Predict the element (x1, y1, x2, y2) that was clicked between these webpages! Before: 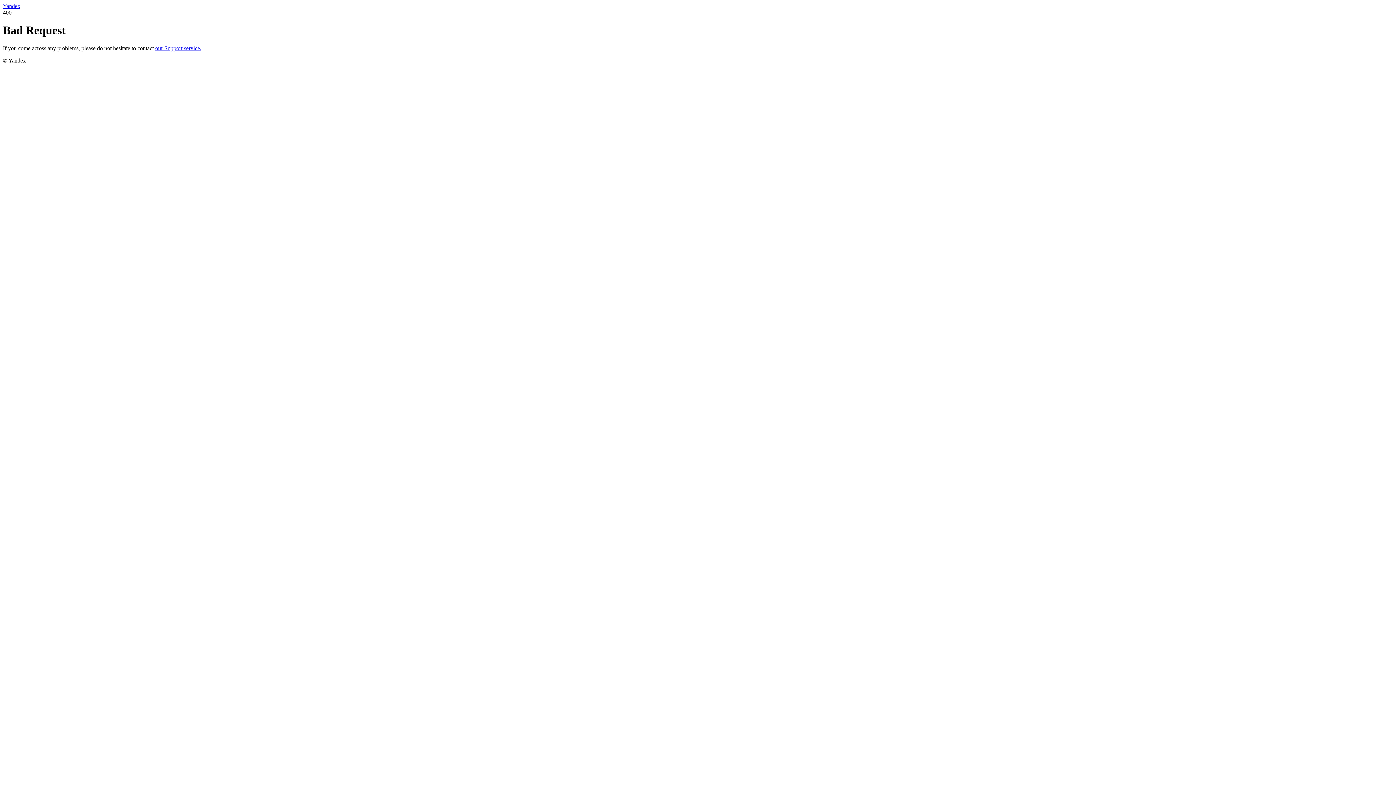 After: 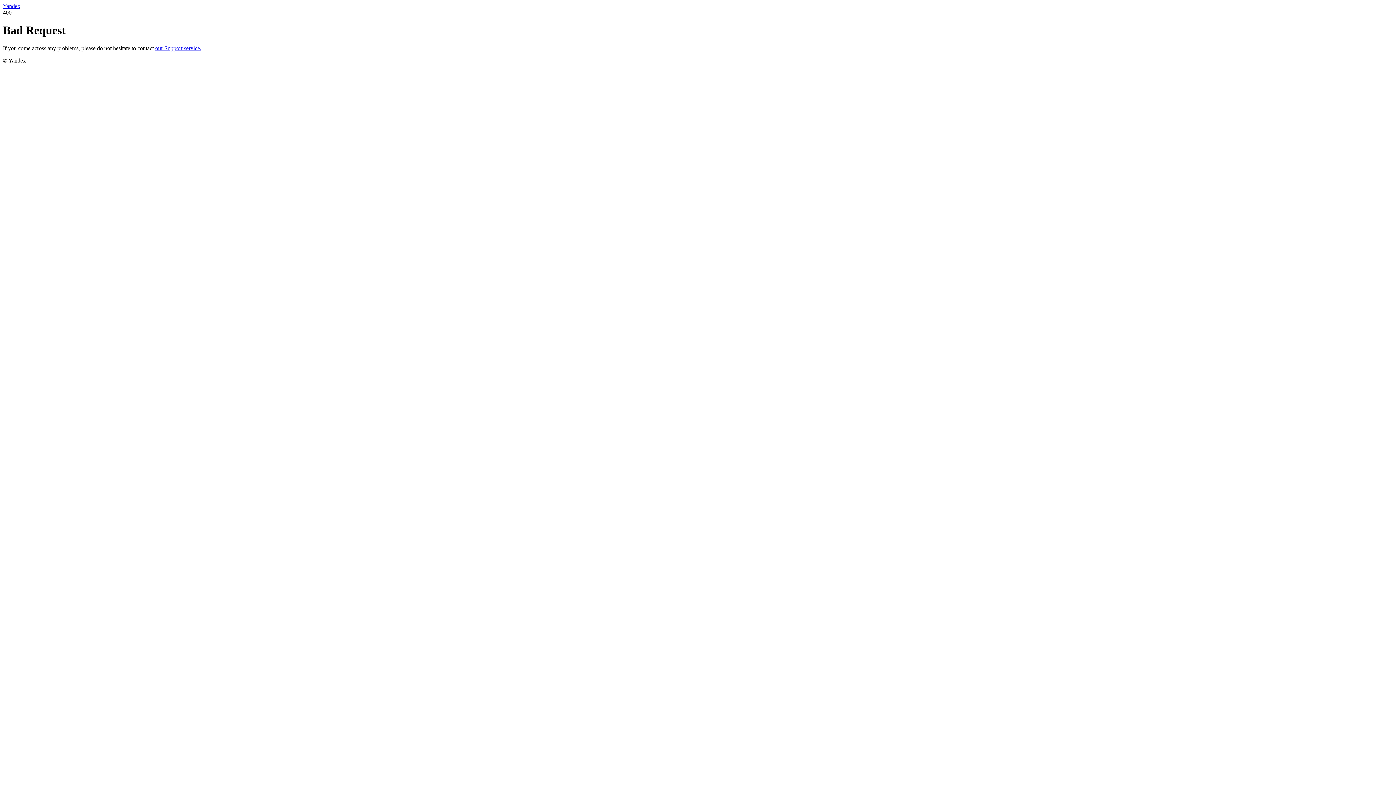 Action: bbox: (155, 45, 201, 51) label: our Support service.